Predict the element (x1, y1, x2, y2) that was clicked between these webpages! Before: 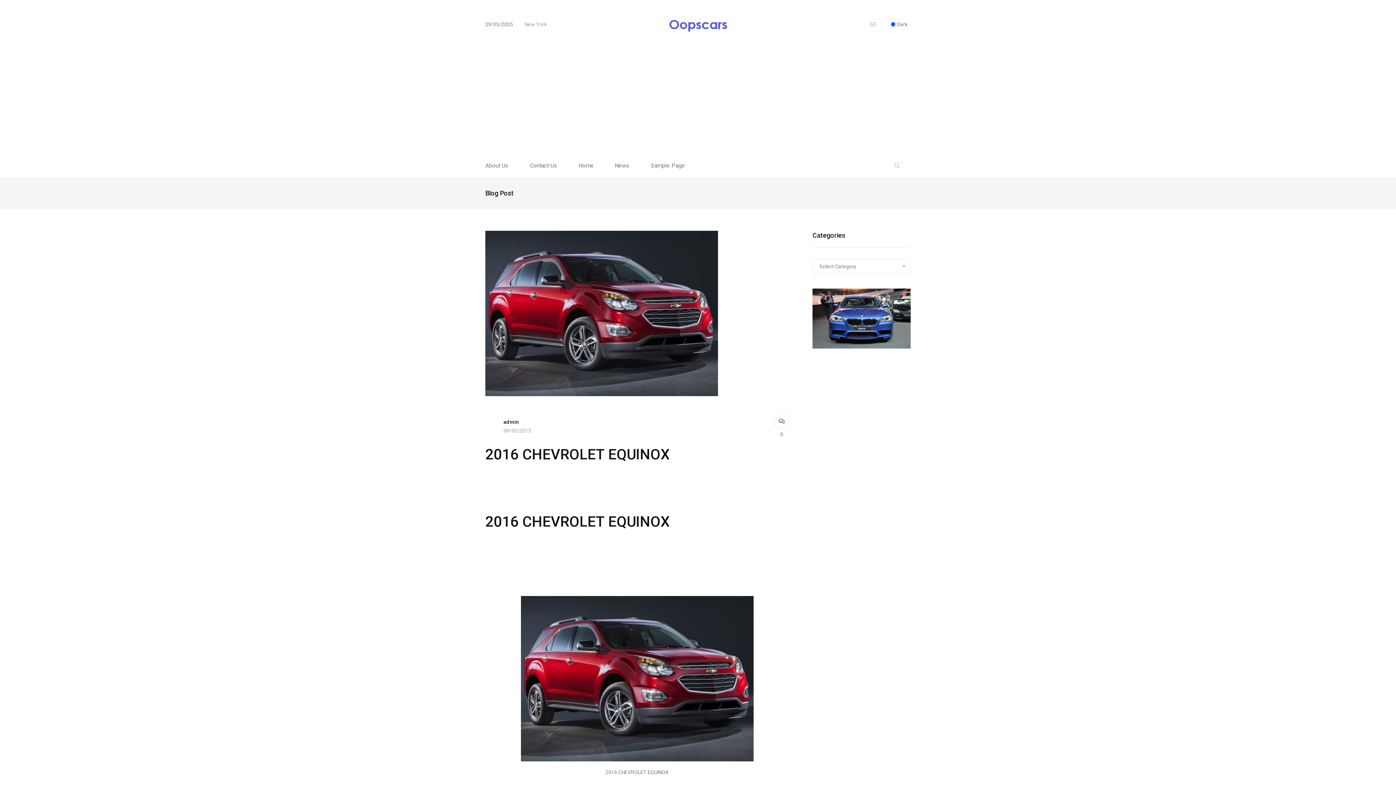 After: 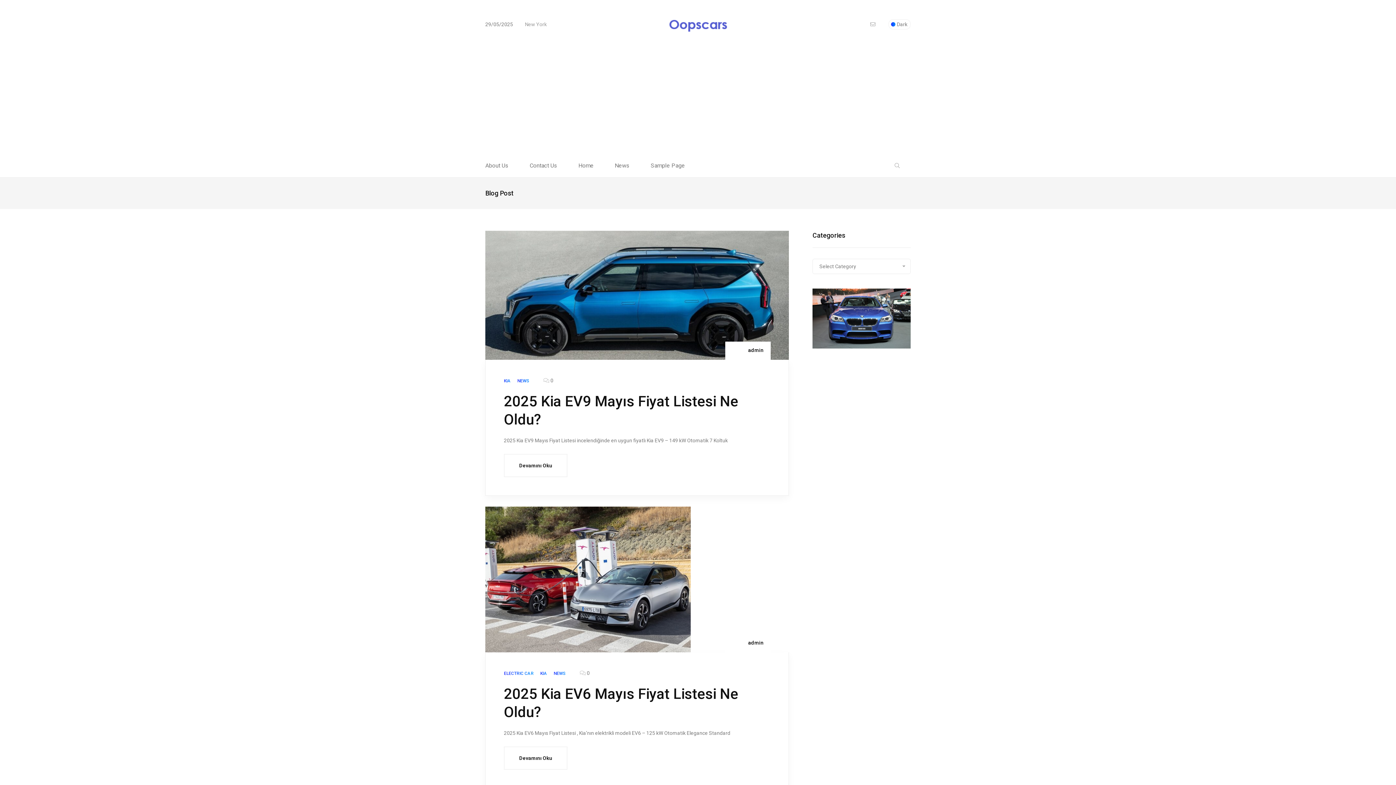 Action: bbox: (666, 14, 730, 34)